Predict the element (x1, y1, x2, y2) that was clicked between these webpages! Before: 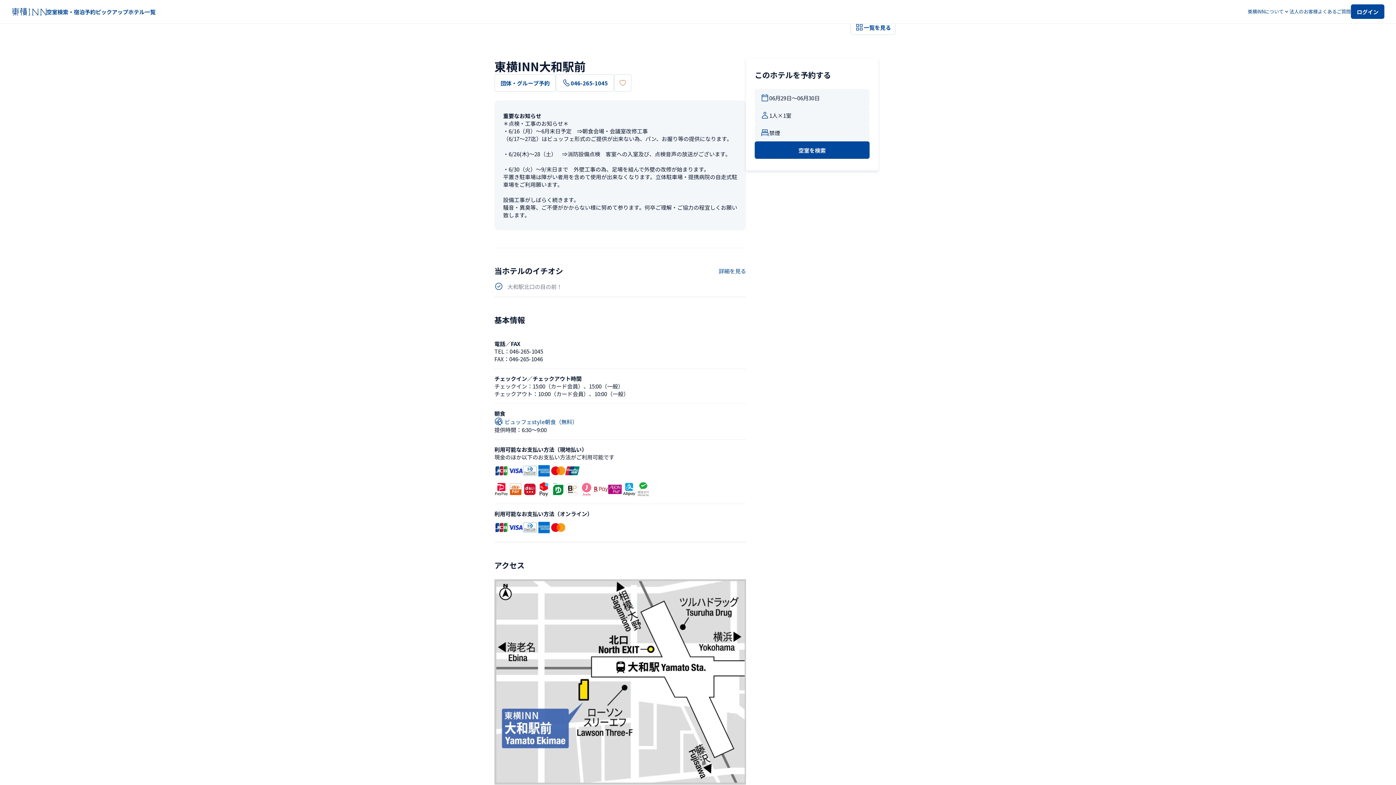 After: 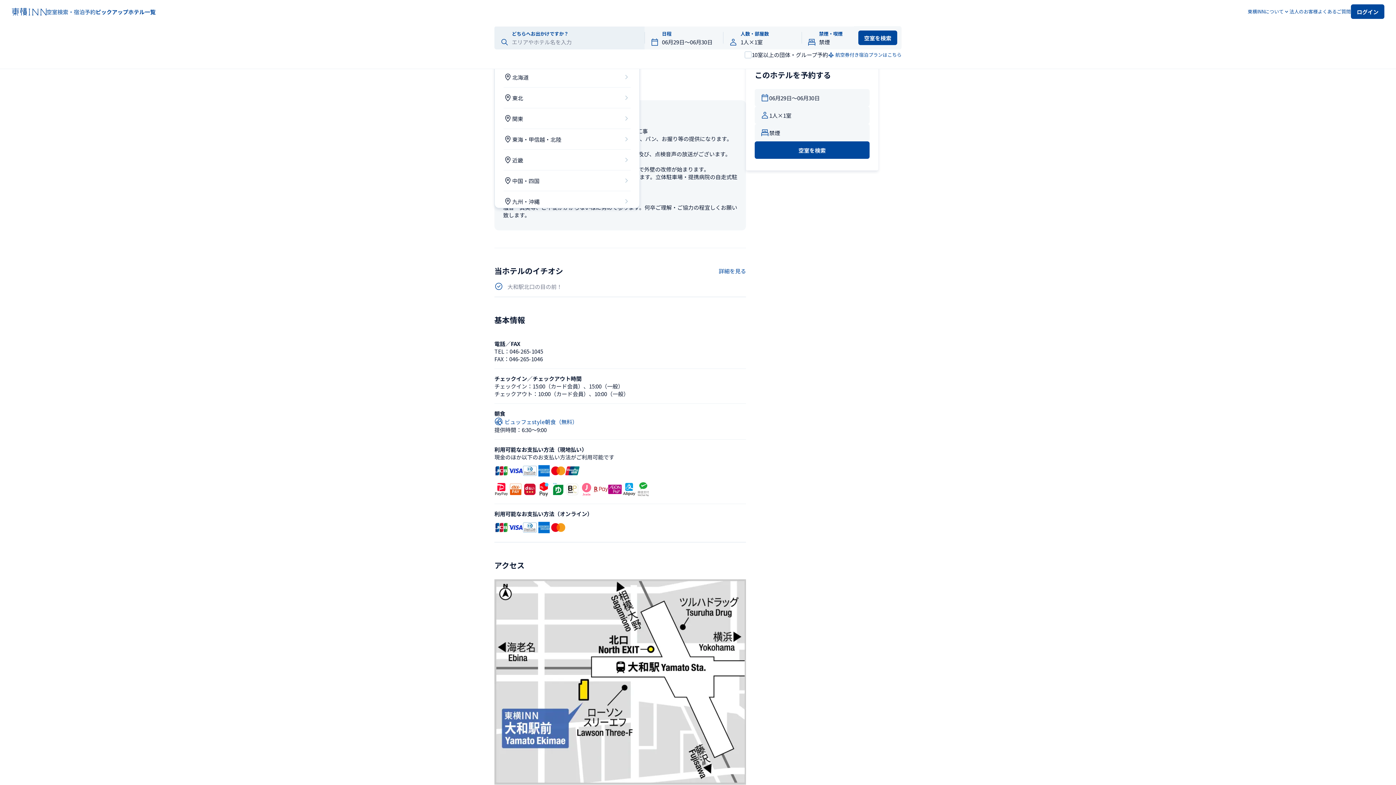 Action: bbox: (46, 7, 95, 15) label: 空室検索・宿泊予約